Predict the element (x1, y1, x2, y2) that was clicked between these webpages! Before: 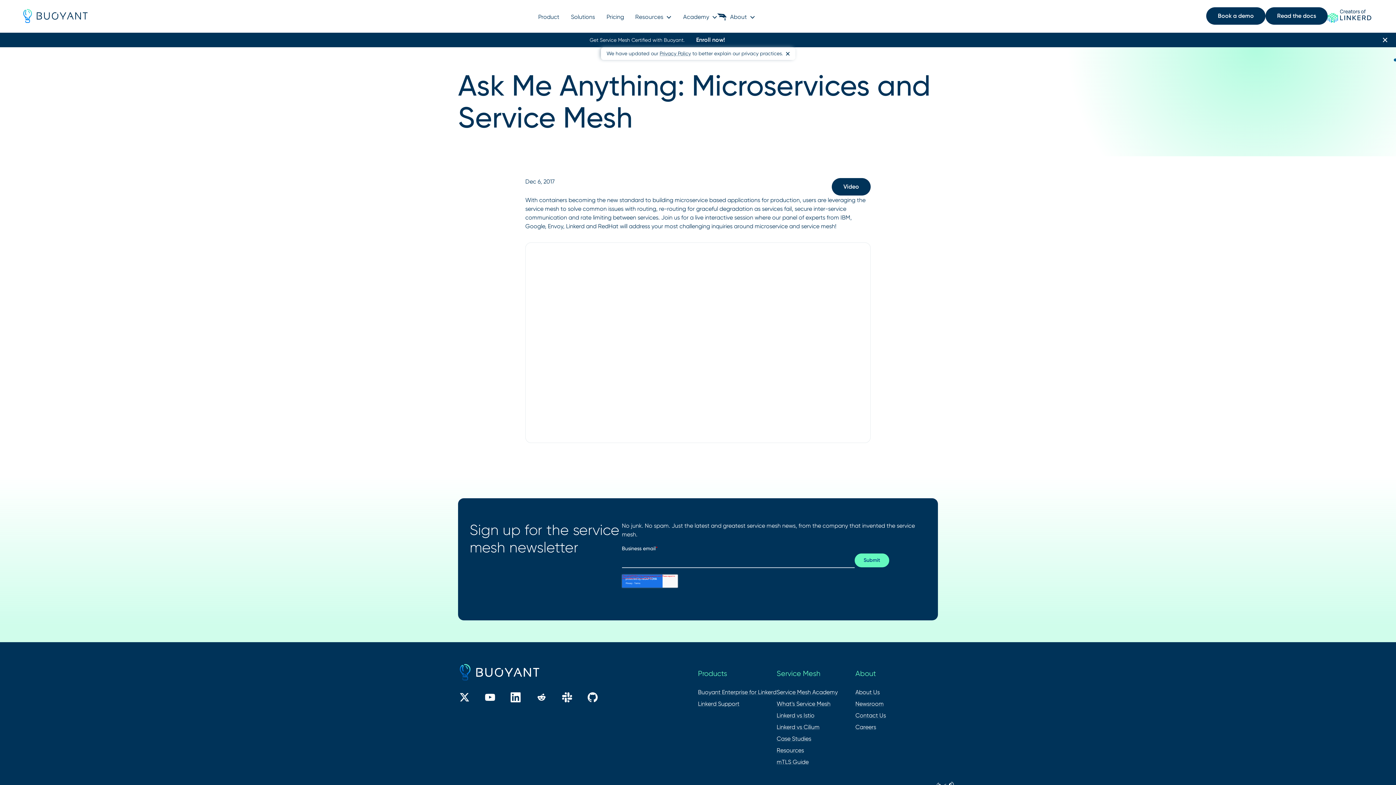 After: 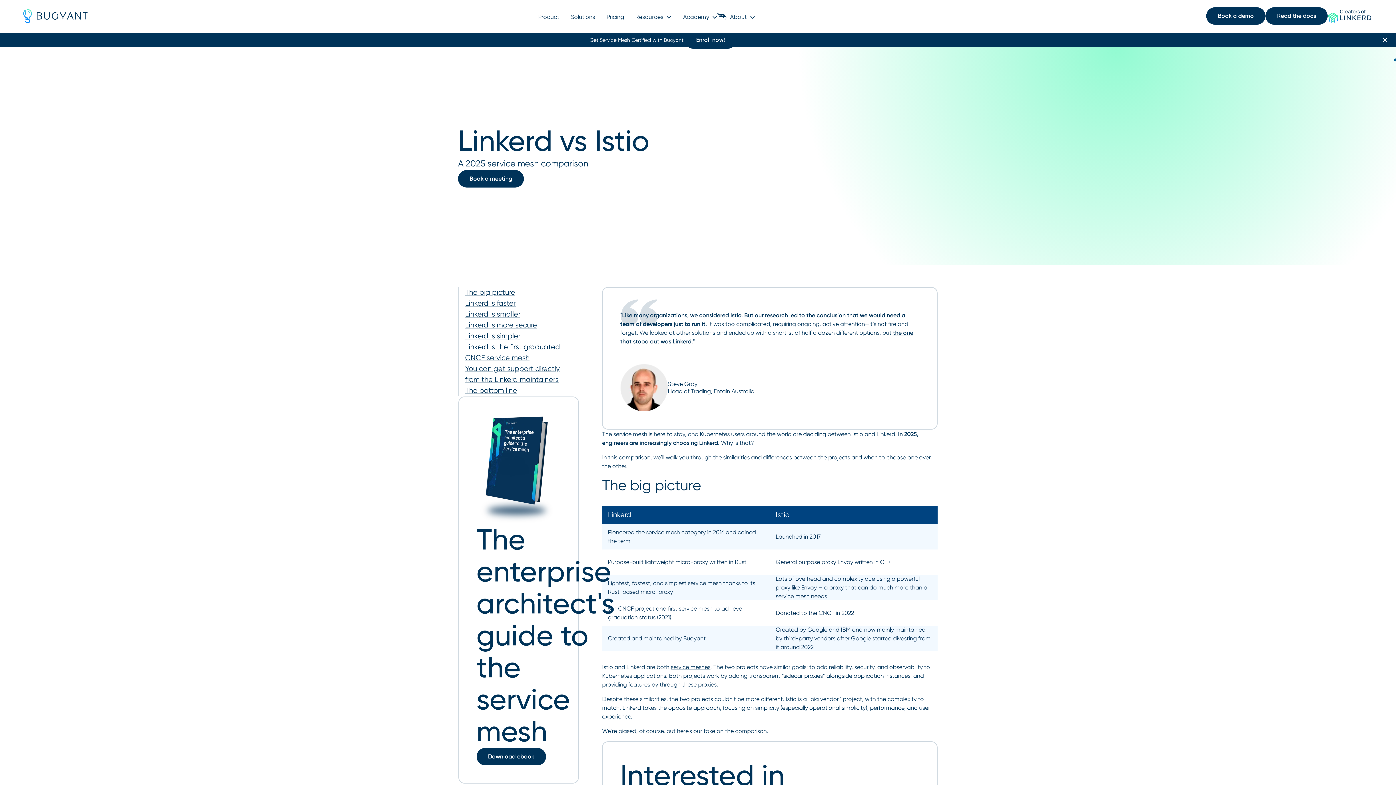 Action: label: Linkerd vs Istio bbox: (776, 711, 855, 720)